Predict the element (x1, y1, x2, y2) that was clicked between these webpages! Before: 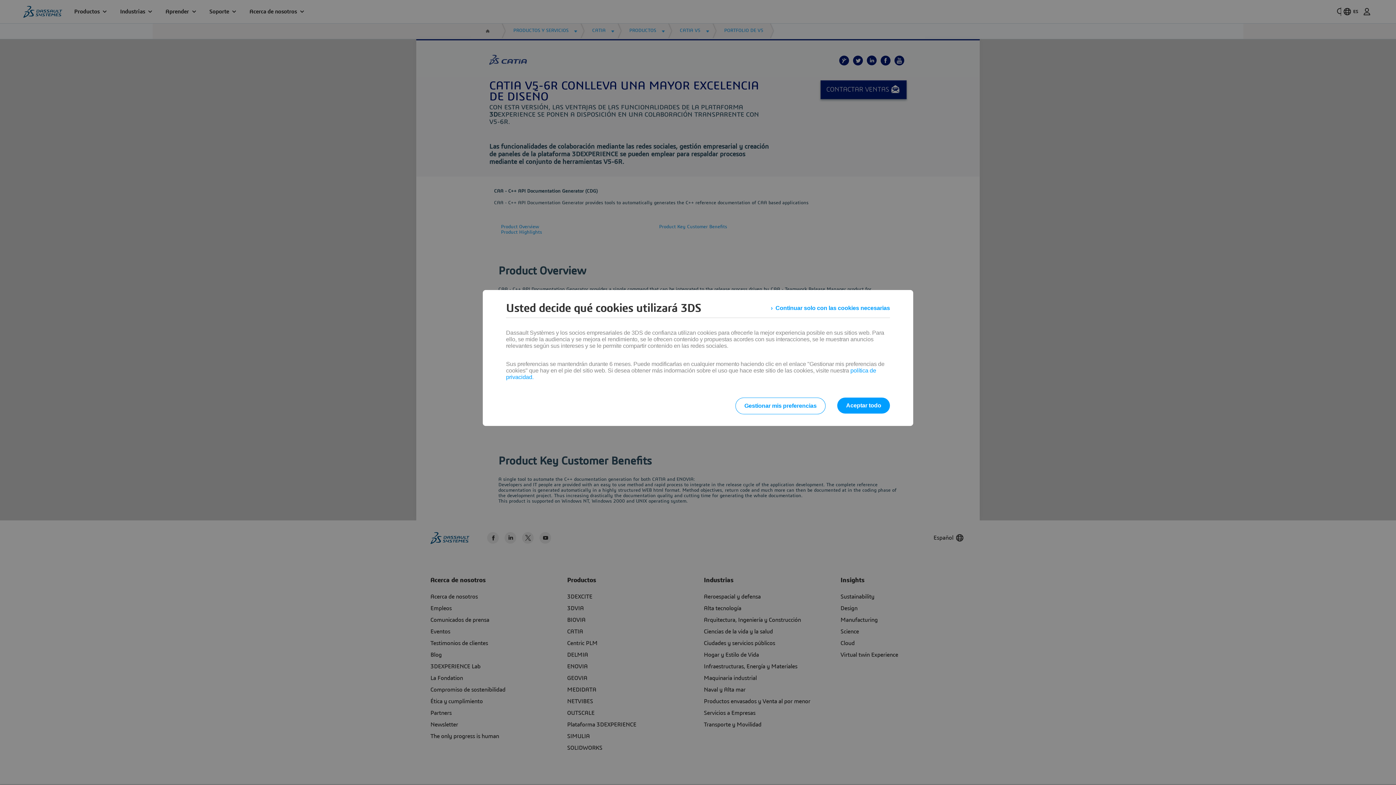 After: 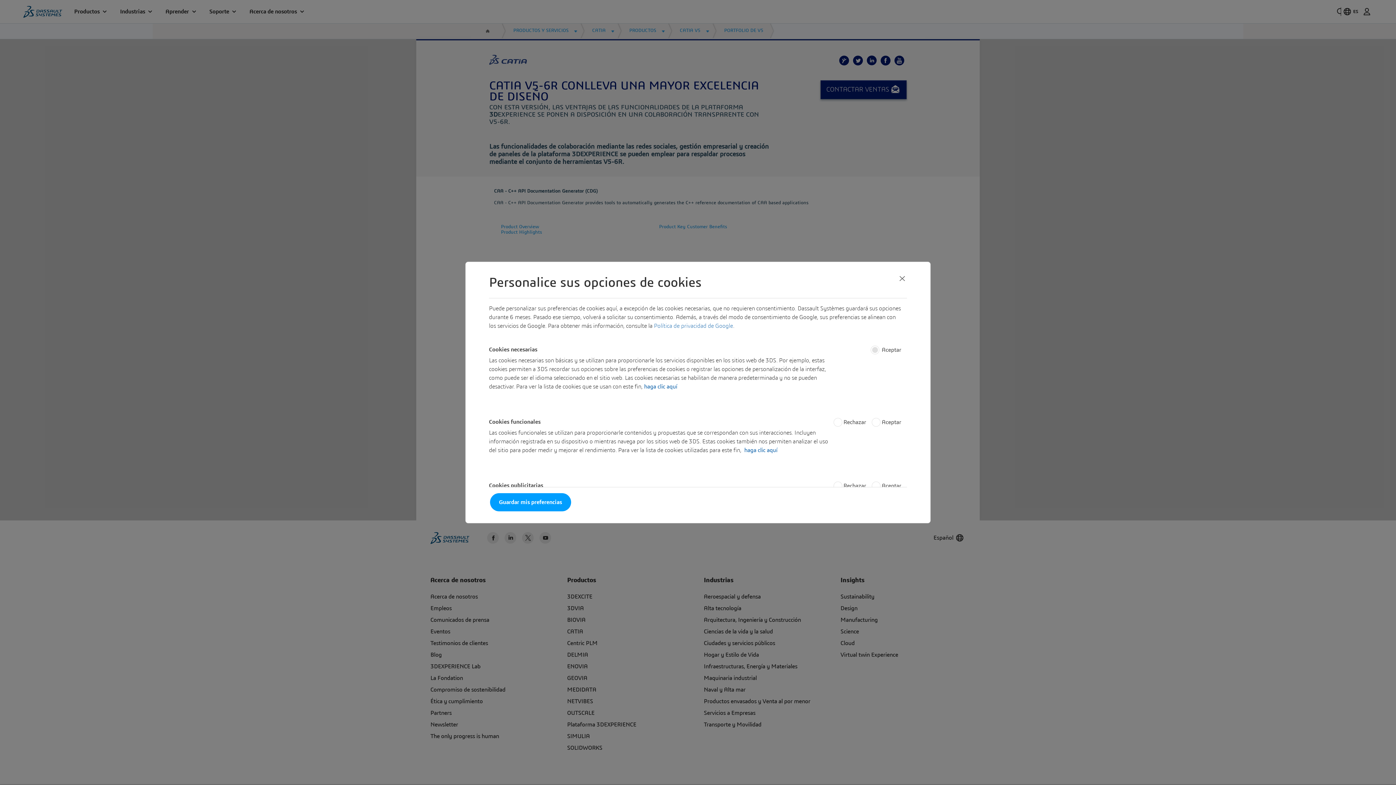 Action: label: Gestionar mis preferencias bbox: (735, 397, 825, 414)